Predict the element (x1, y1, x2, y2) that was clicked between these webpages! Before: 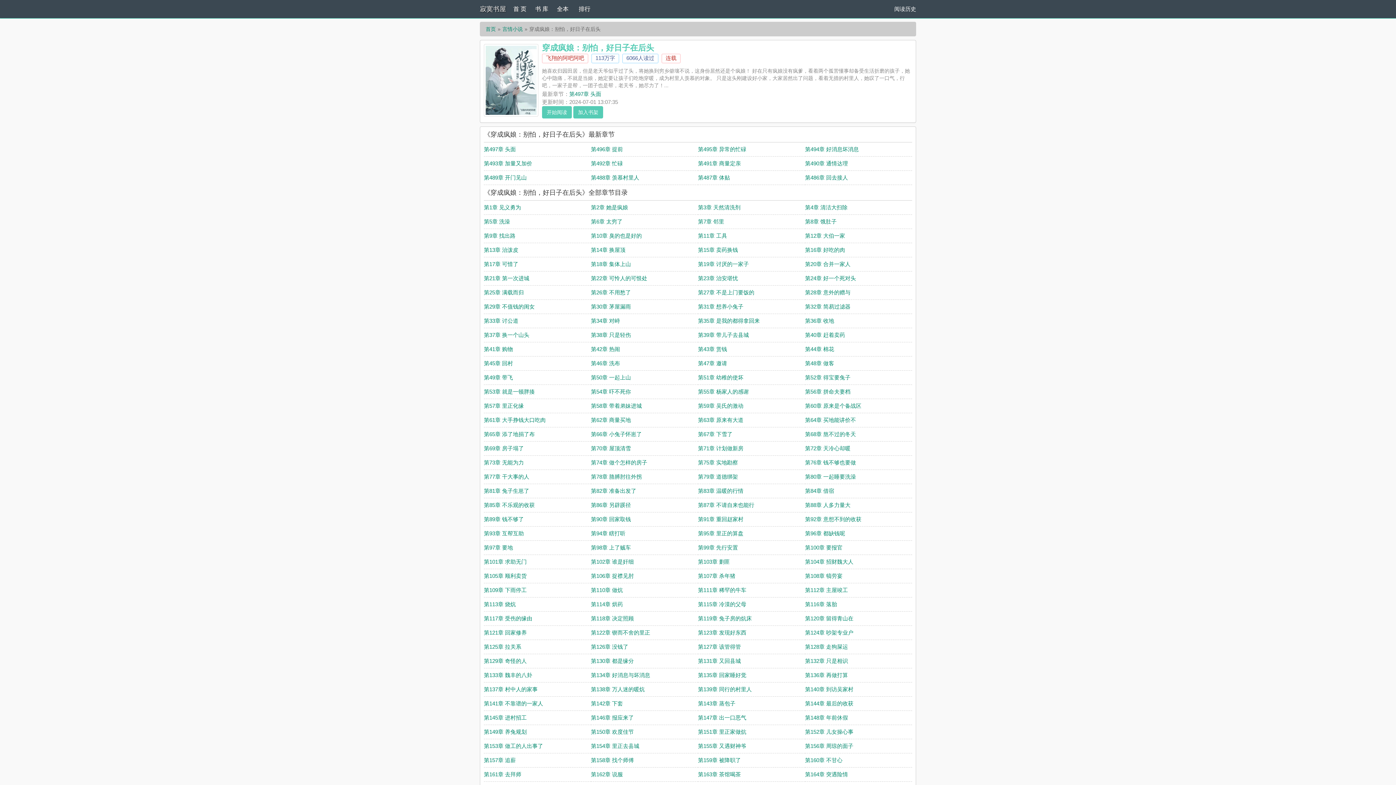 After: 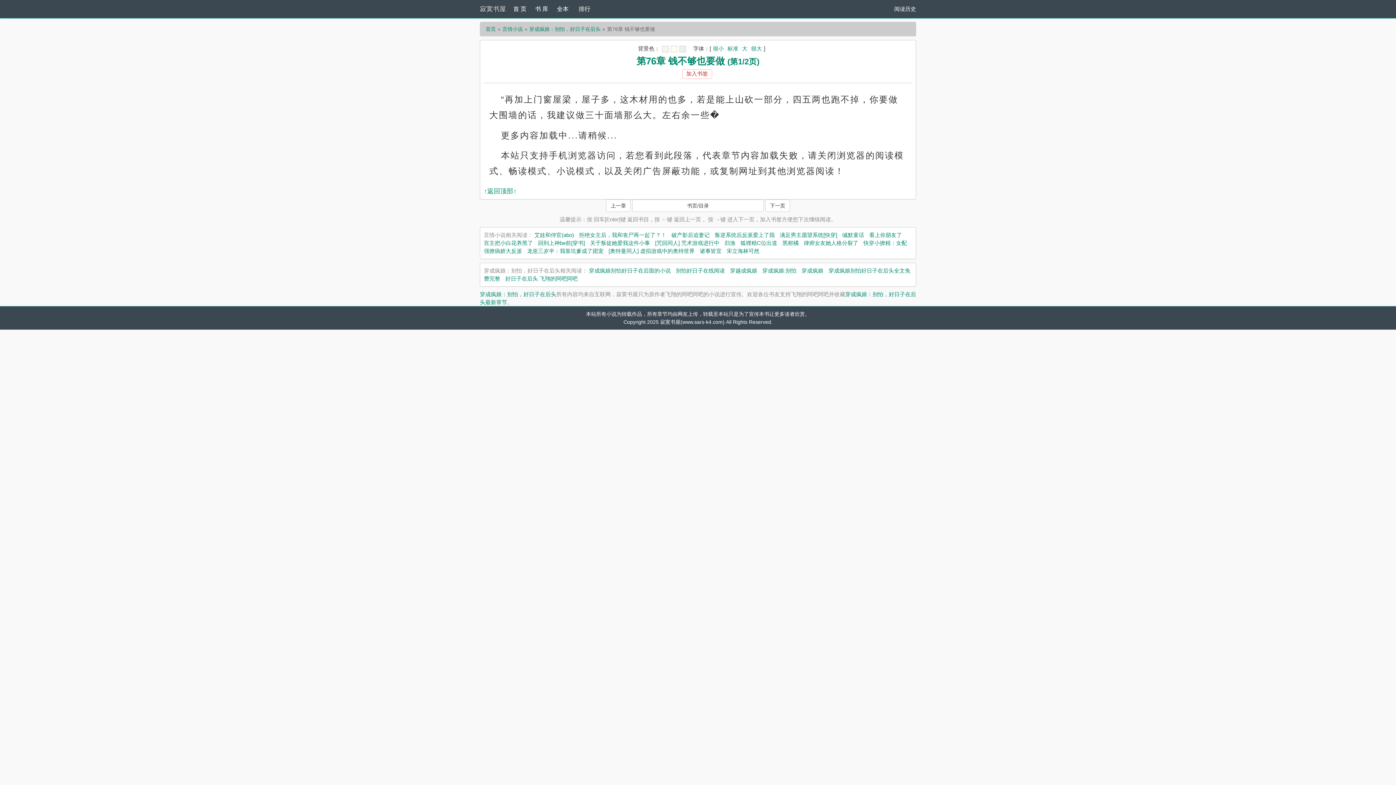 Action: bbox: (805, 459, 856, 465) label: 第76章 钱不够也要做